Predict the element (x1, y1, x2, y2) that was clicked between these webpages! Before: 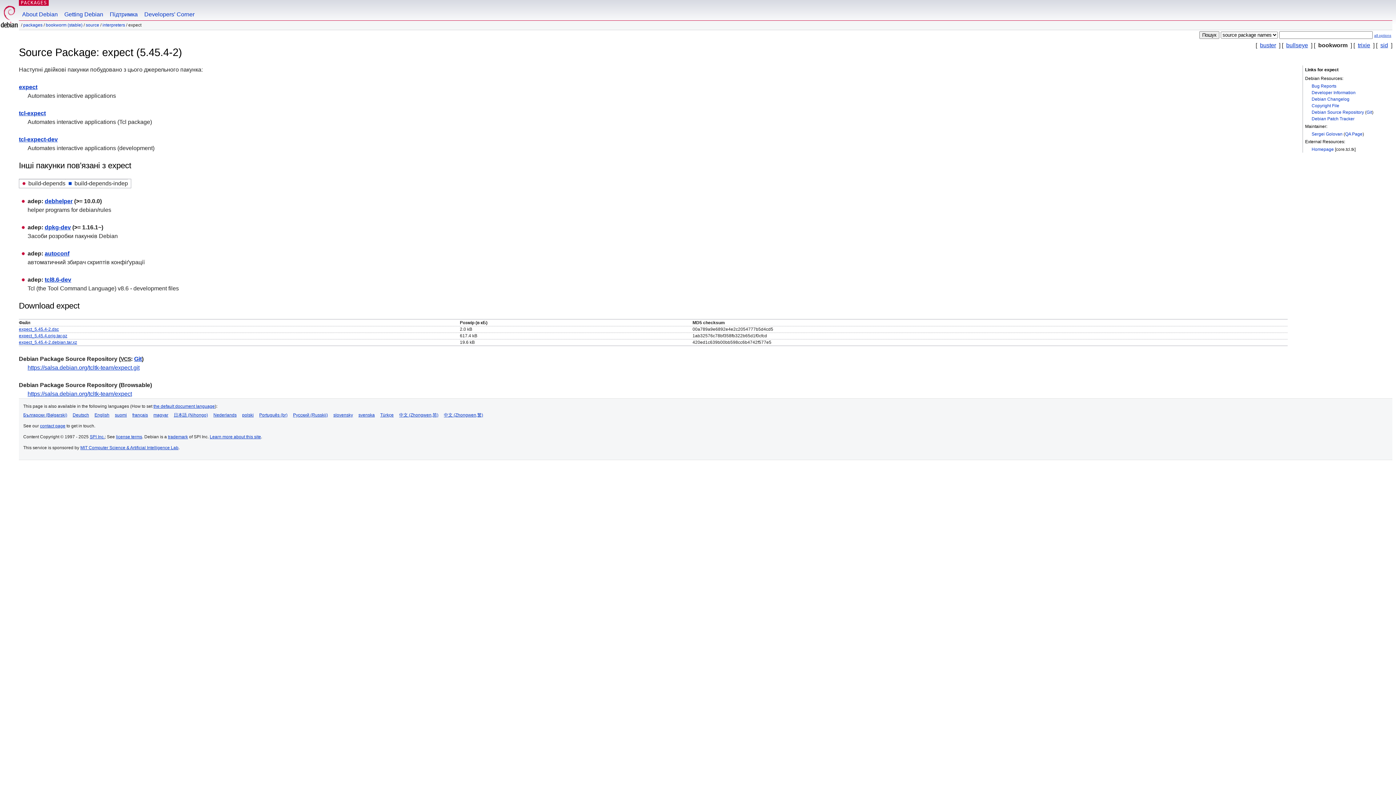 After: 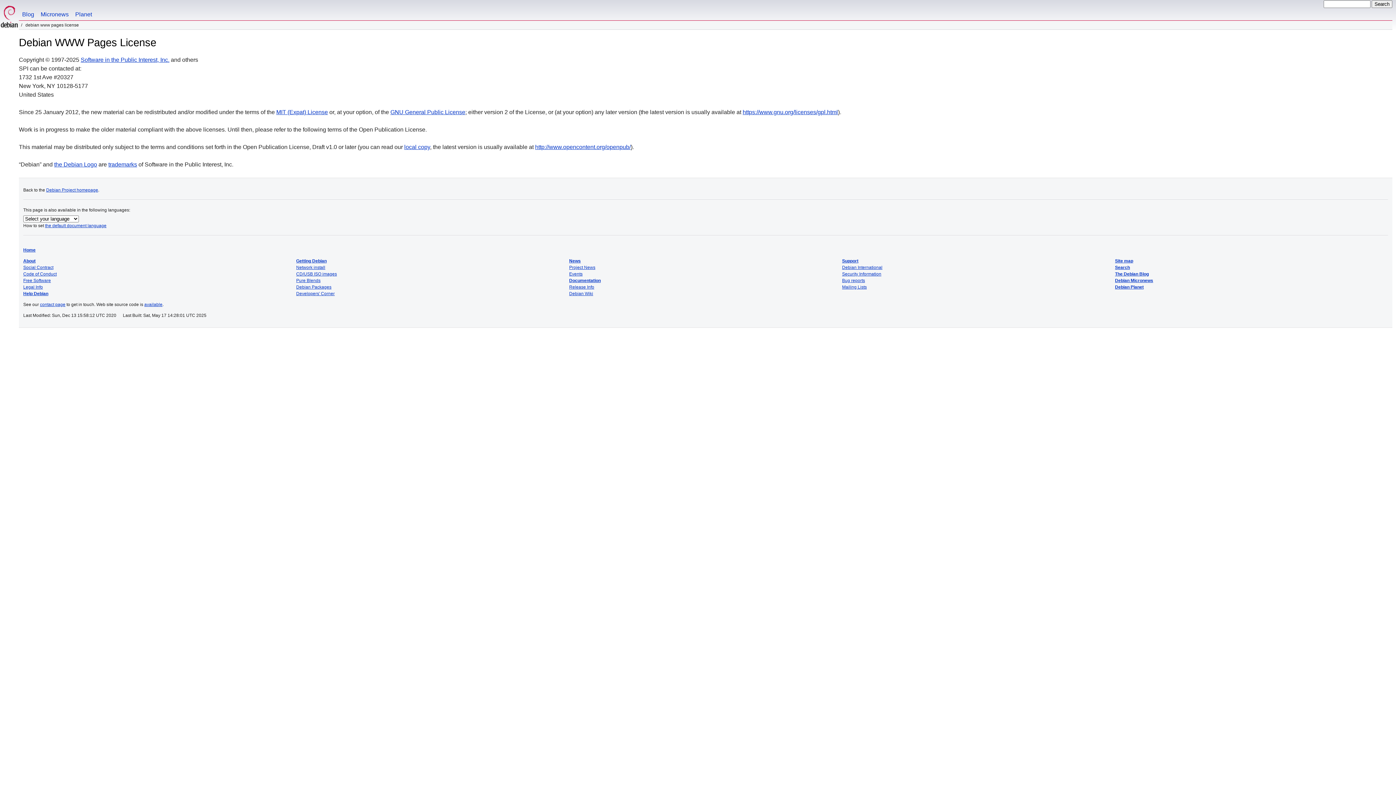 Action: label: license terms bbox: (116, 434, 142, 439)